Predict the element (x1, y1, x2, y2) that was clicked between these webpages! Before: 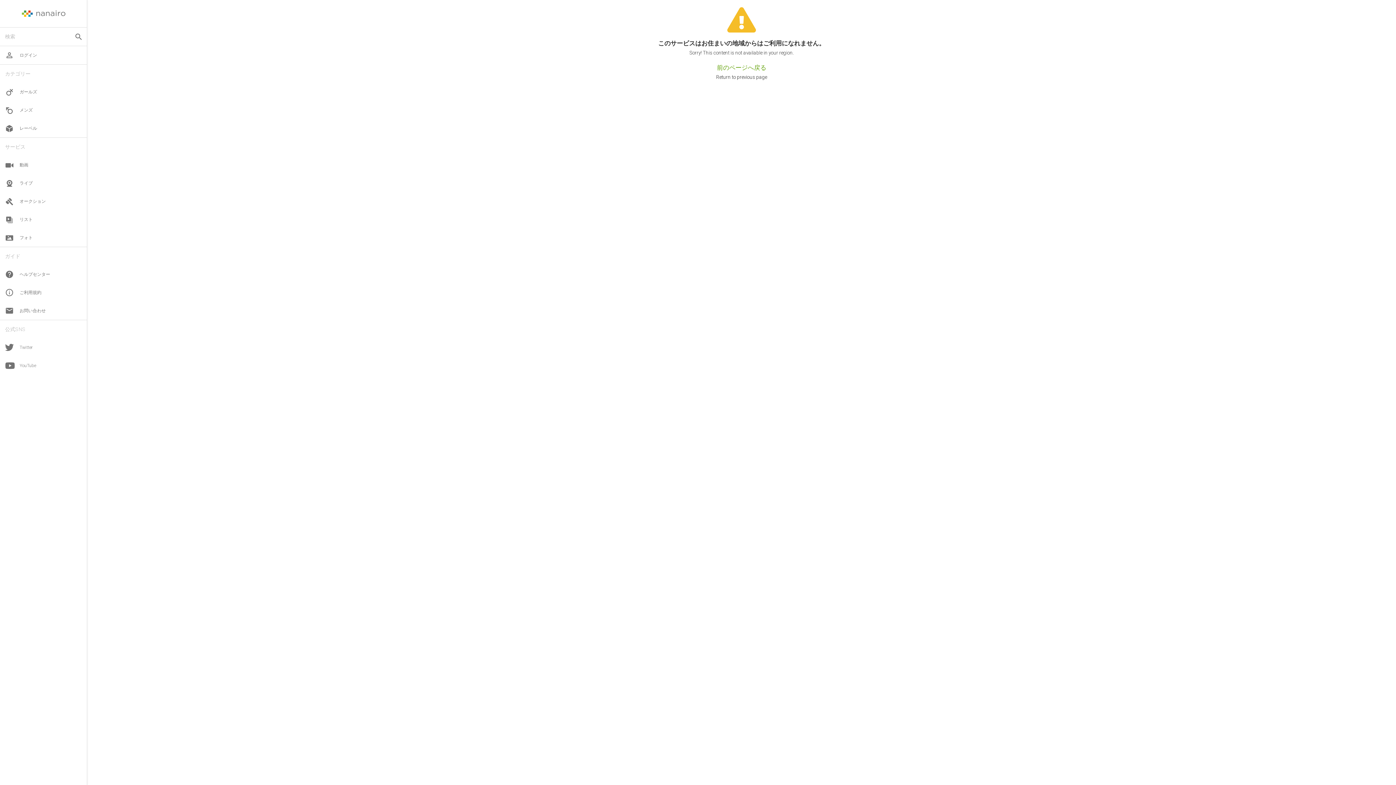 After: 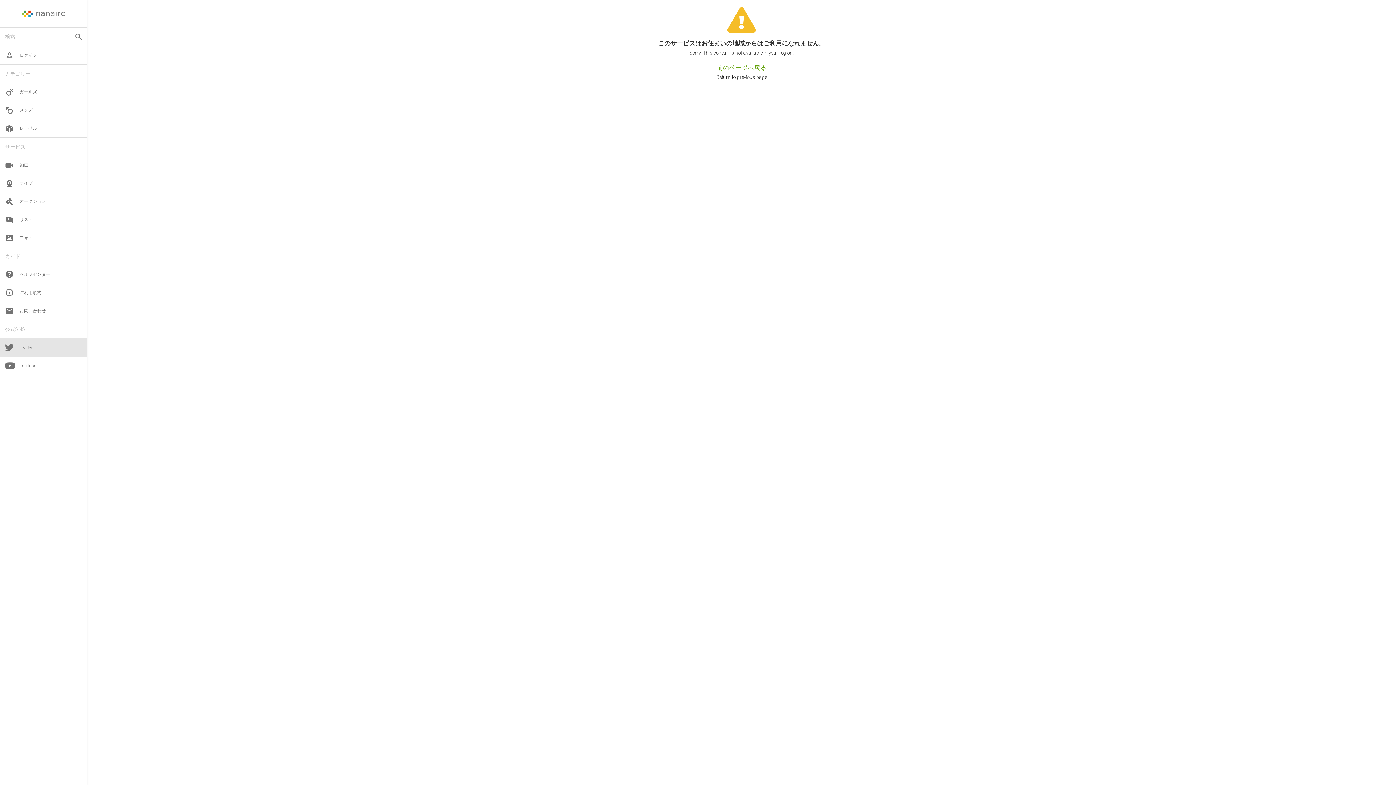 Action: label: Twitter bbox: (0, 338, 86, 356)